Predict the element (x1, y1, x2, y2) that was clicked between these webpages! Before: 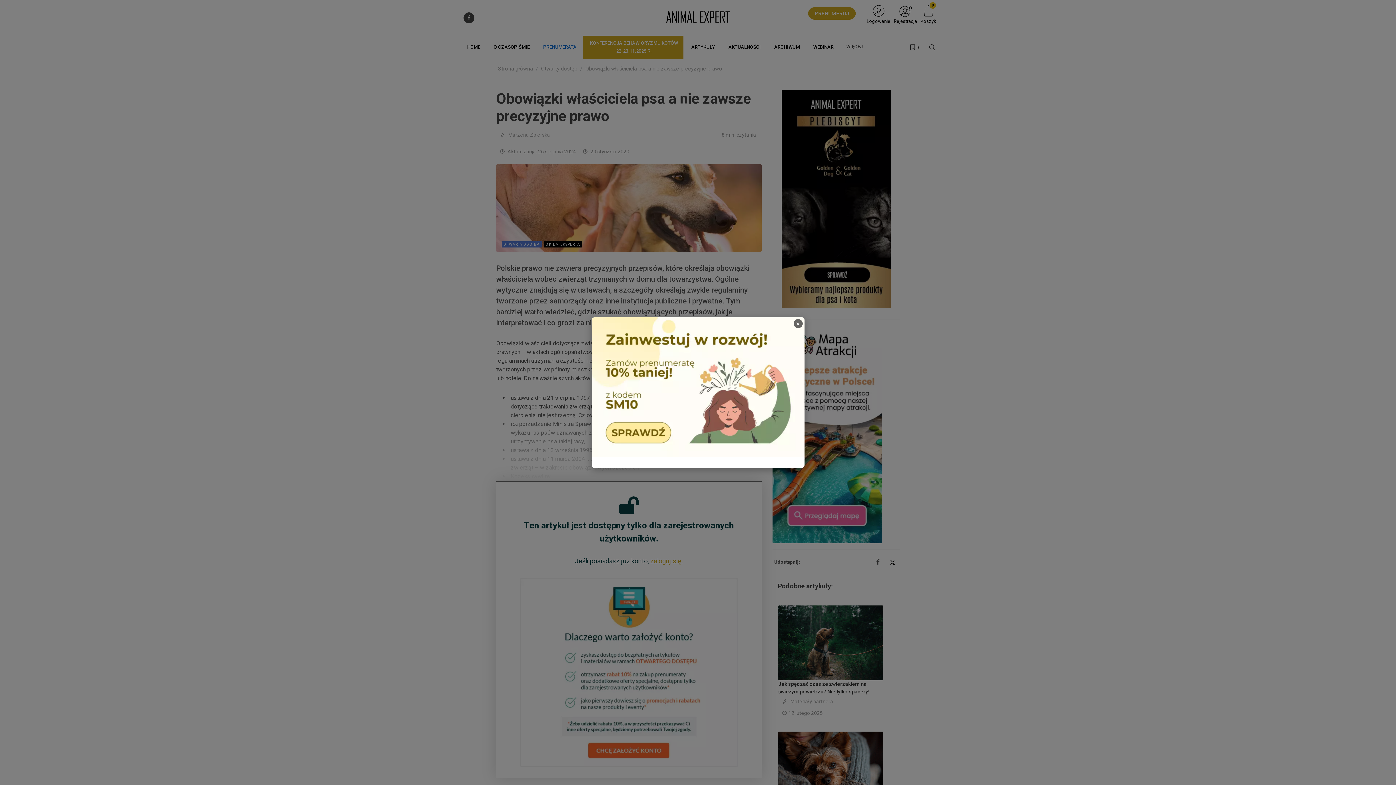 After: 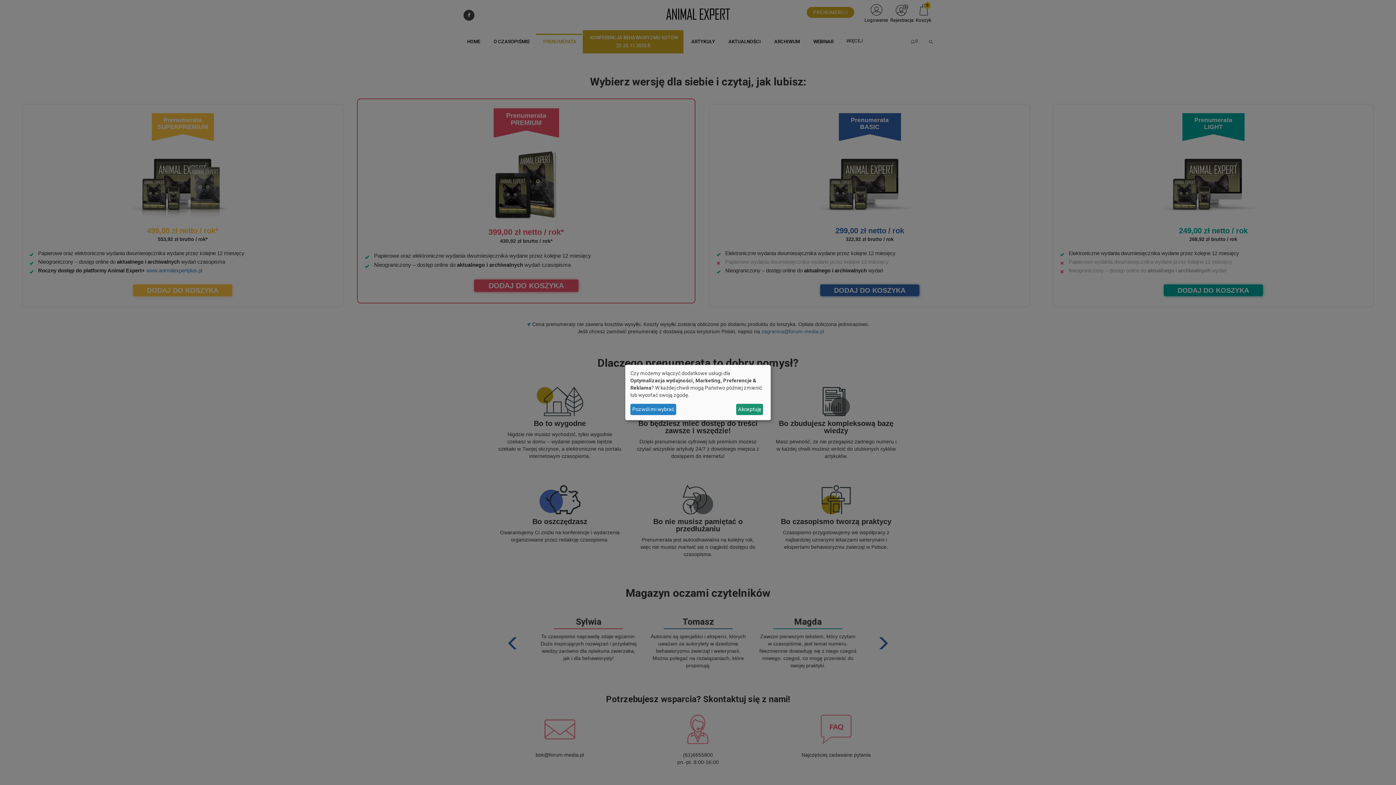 Action: bbox: (591, 317, 804, 457)